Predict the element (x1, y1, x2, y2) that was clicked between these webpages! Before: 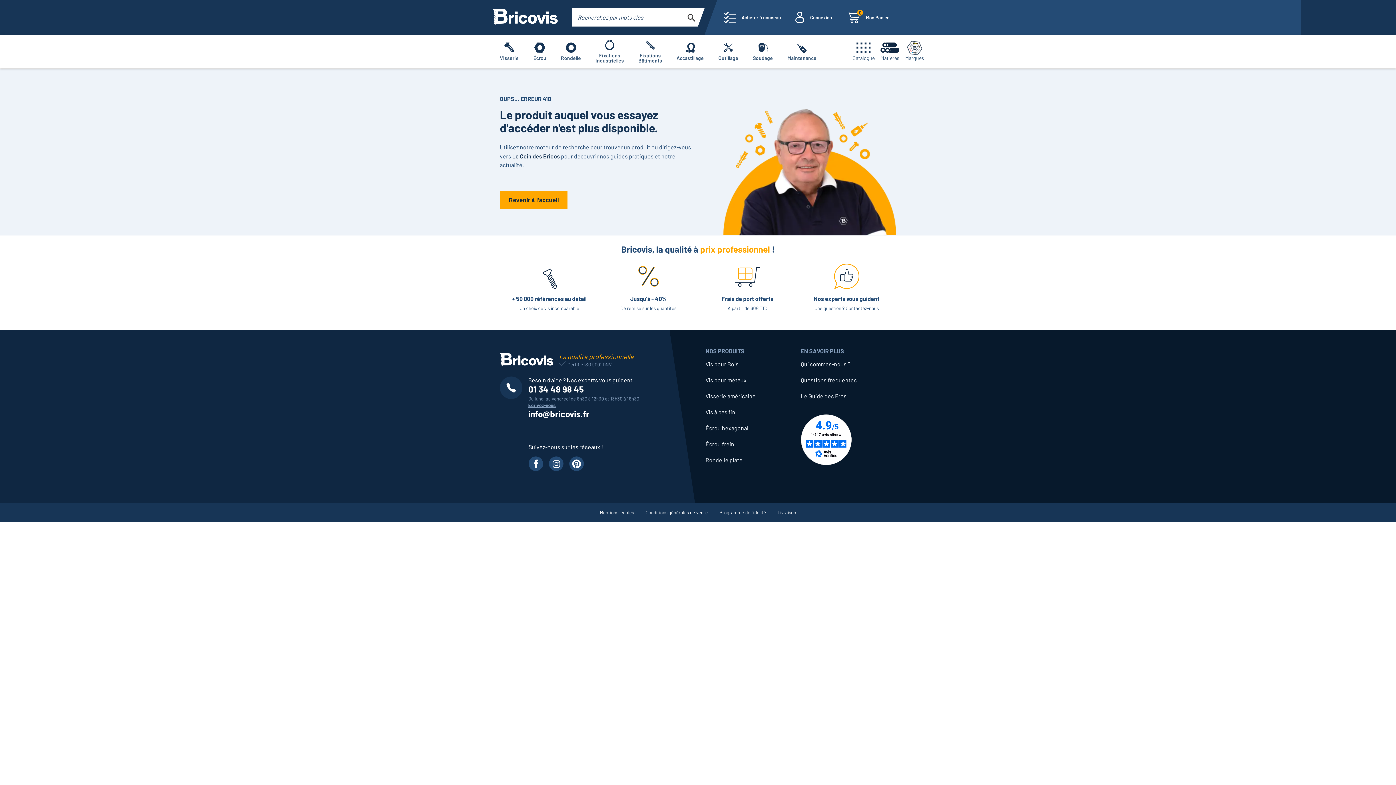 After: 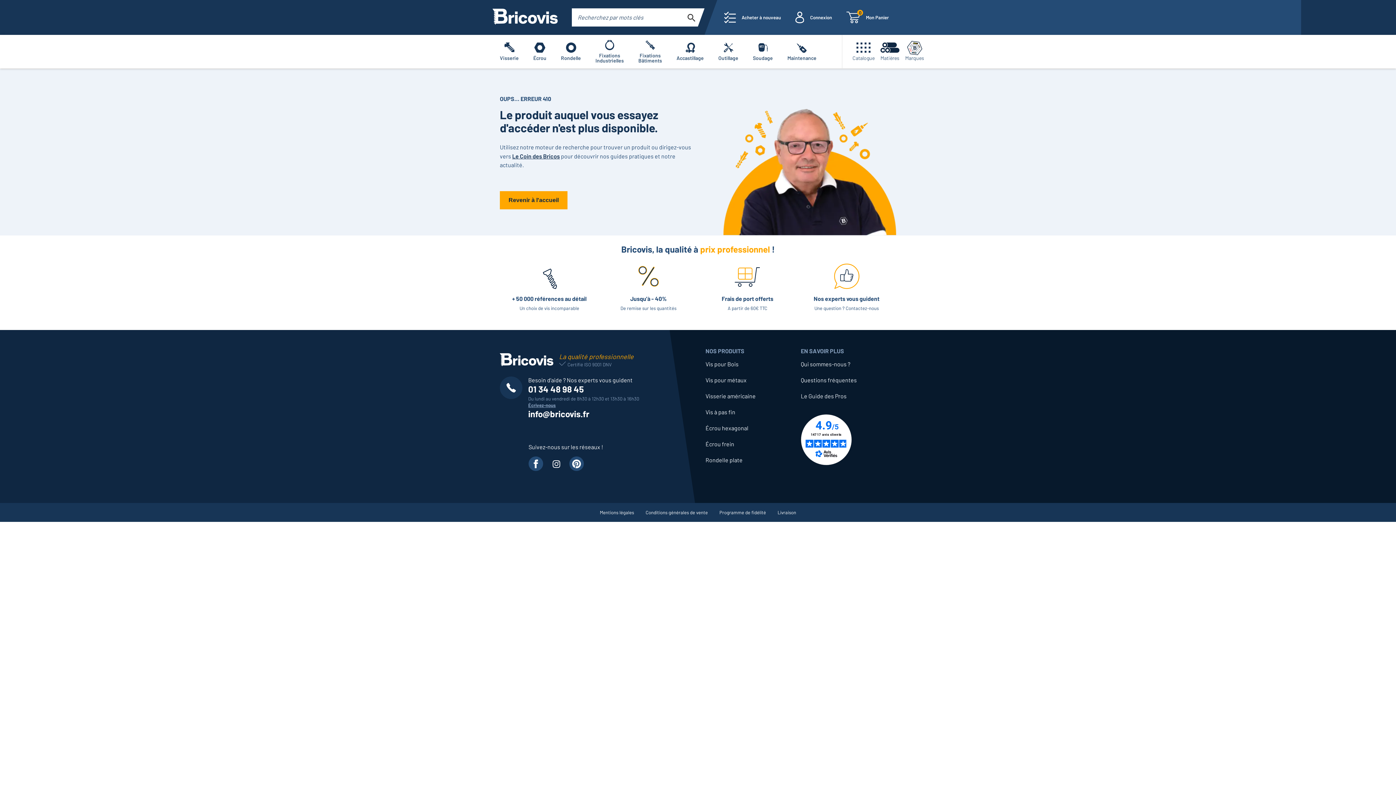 Action: label: Visiter notre page Instagram bbox: (549, 456, 563, 471)